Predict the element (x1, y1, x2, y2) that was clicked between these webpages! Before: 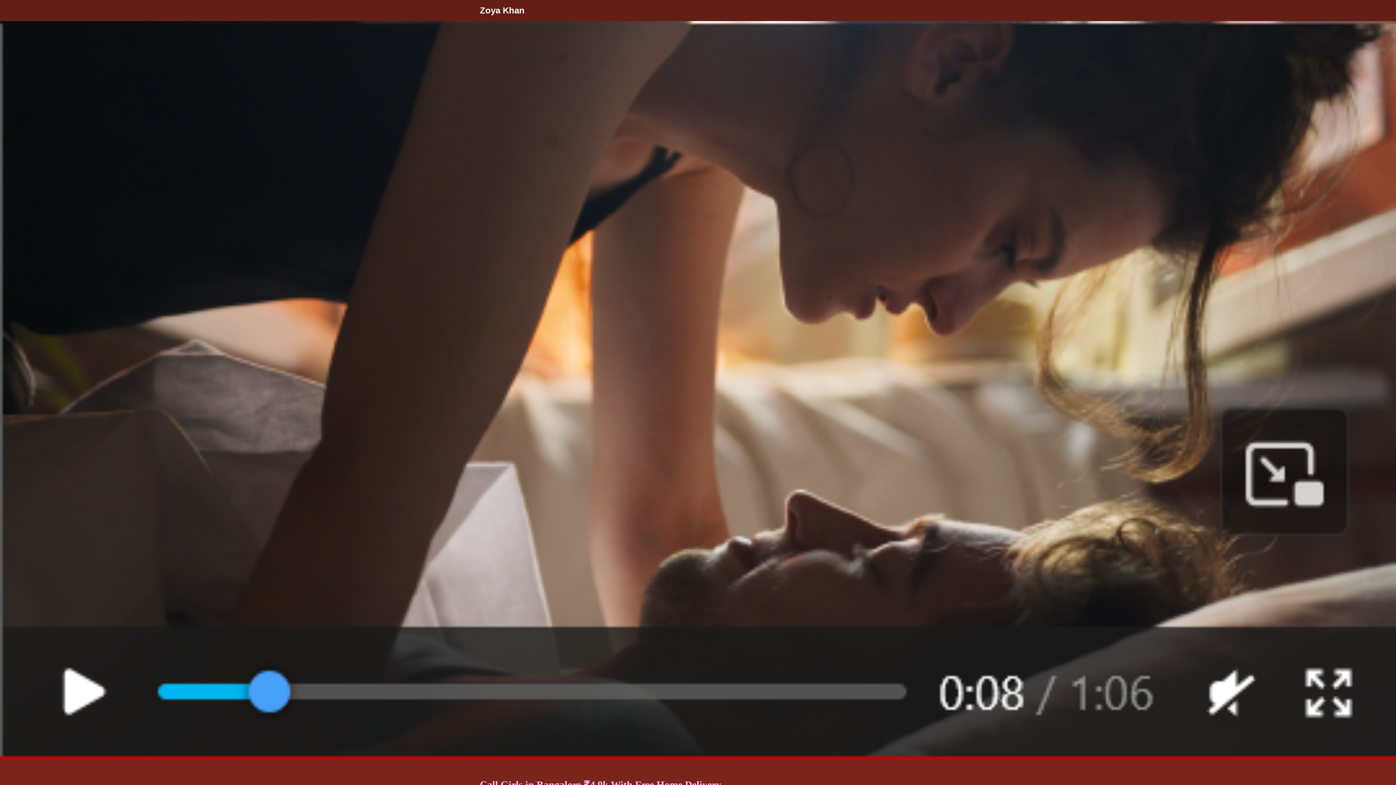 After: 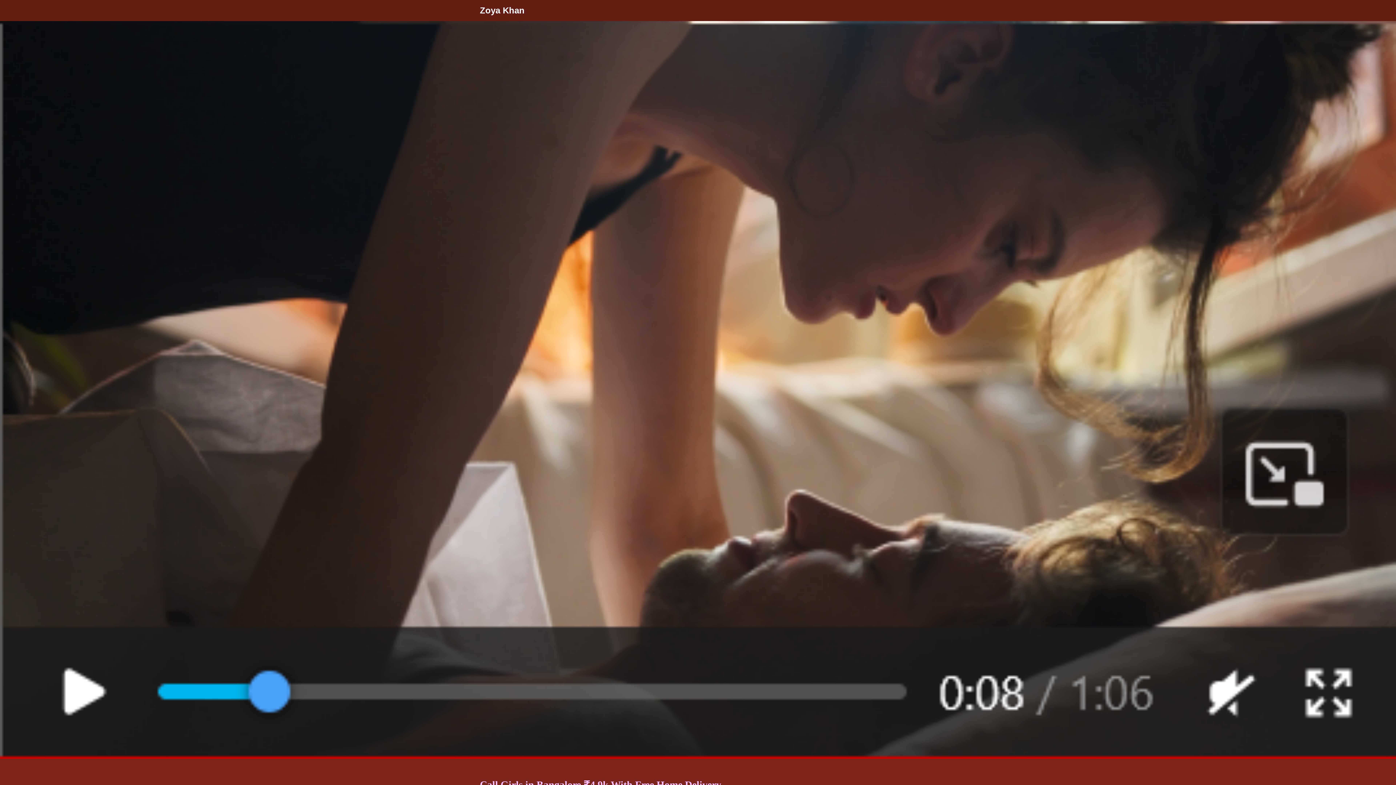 Action: label: Zoya Khan bbox: (480, 5, 524, 15)